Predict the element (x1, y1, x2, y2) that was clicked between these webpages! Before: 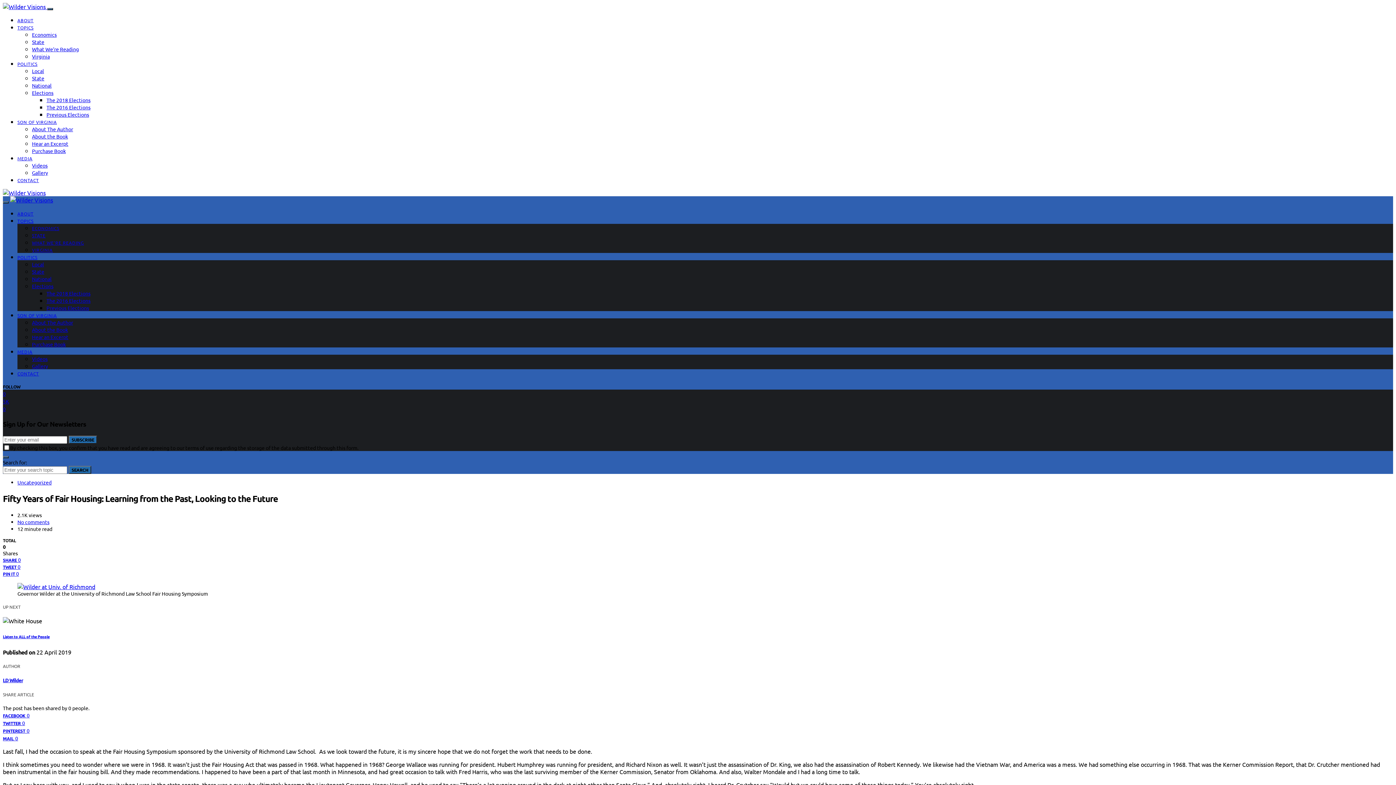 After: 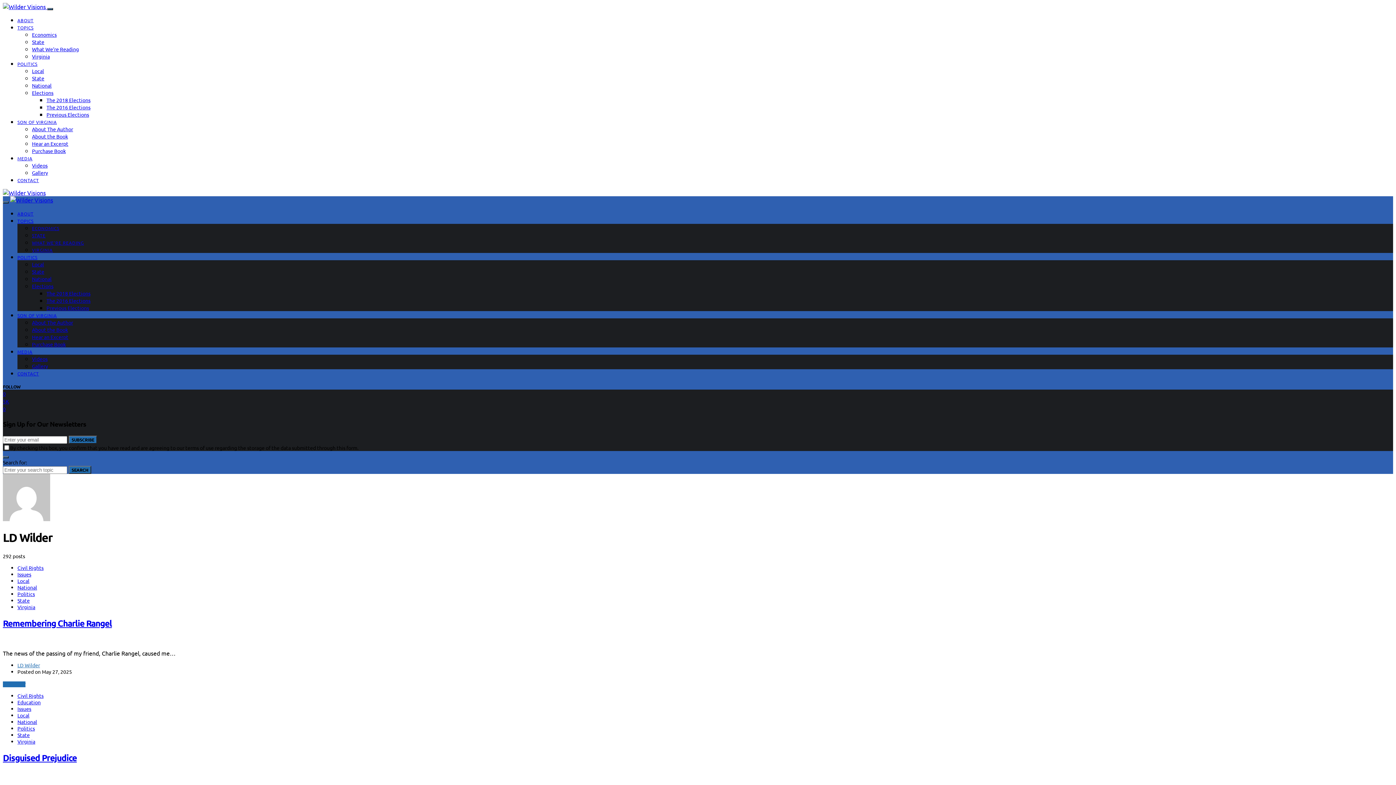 Action: label: LD Wilder bbox: (2, 677, 22, 683)